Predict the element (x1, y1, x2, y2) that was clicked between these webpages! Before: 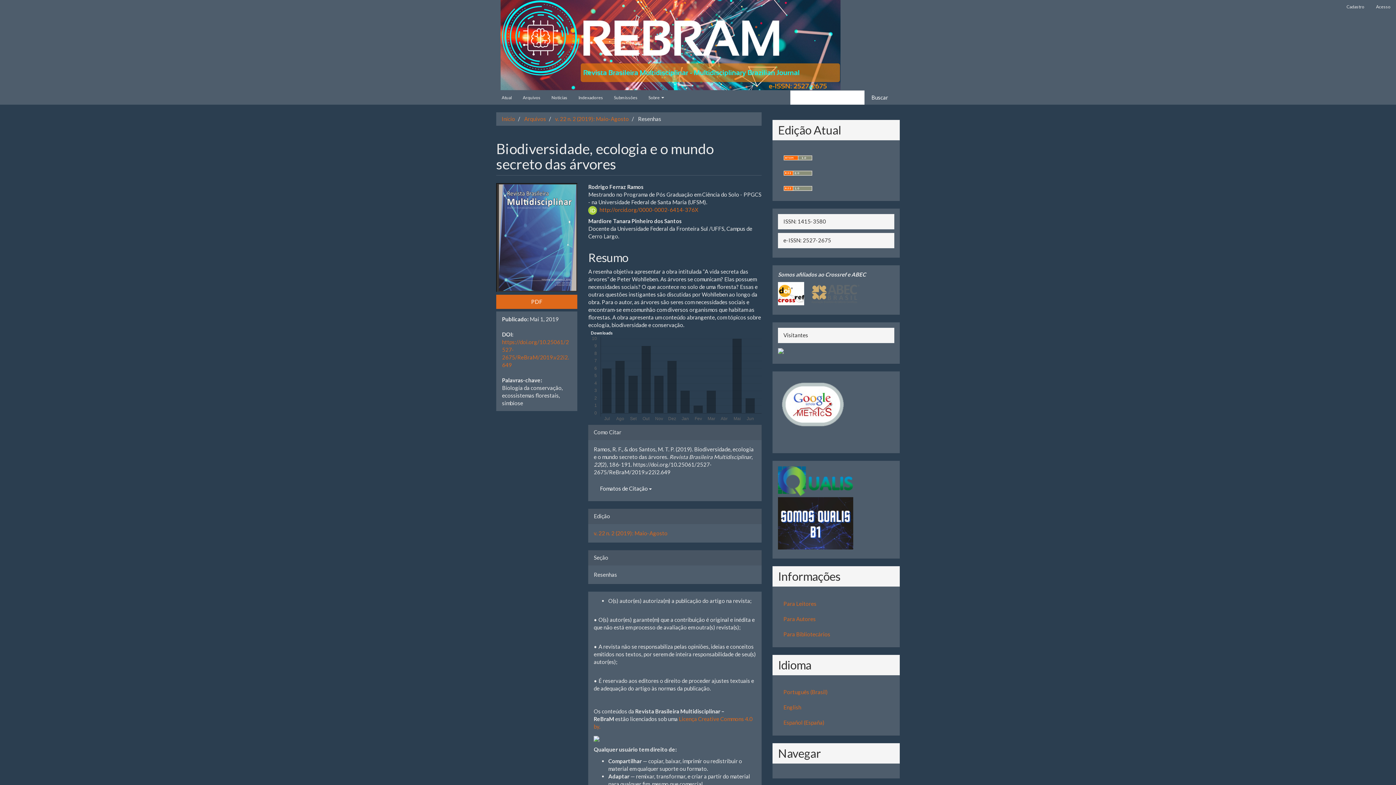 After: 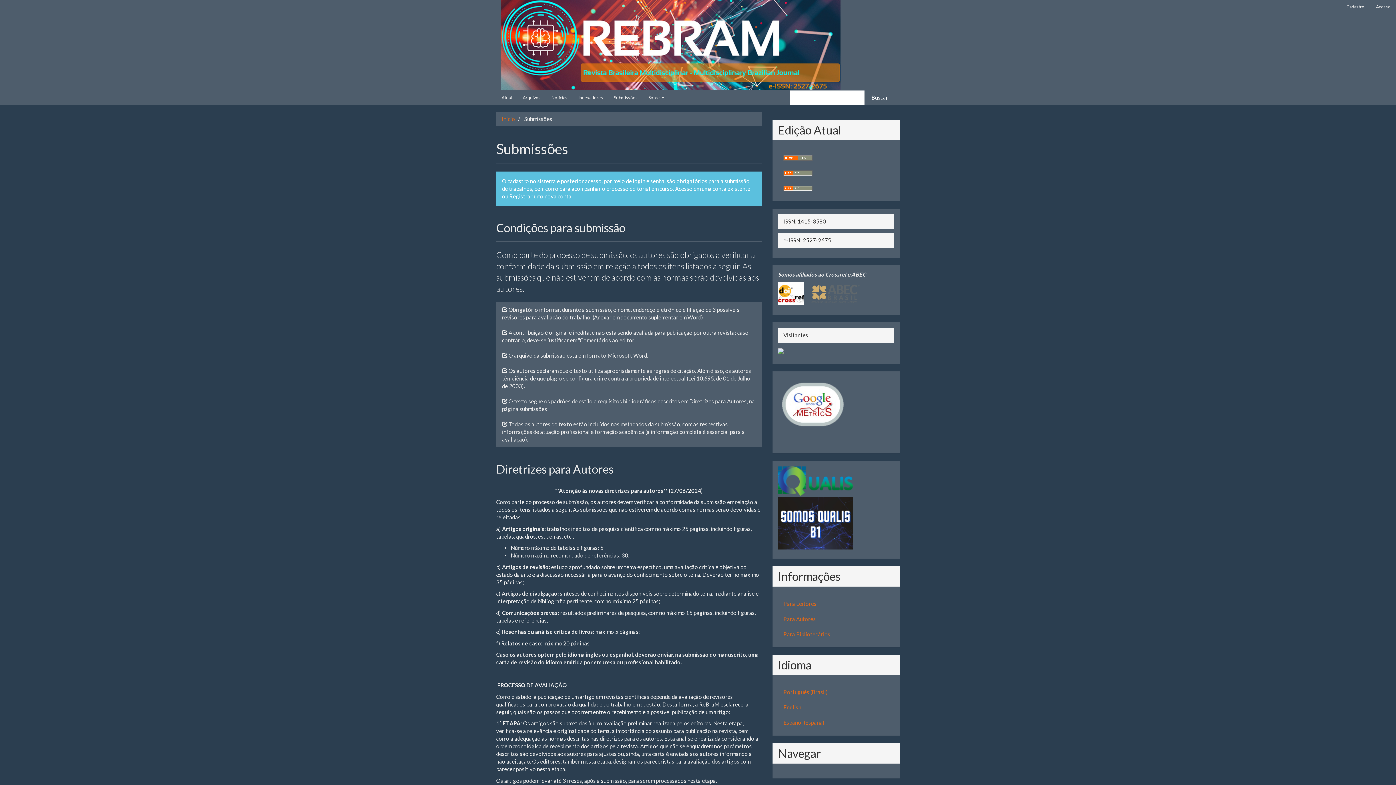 Action: bbox: (608, 90, 643, 104) label: Submissões